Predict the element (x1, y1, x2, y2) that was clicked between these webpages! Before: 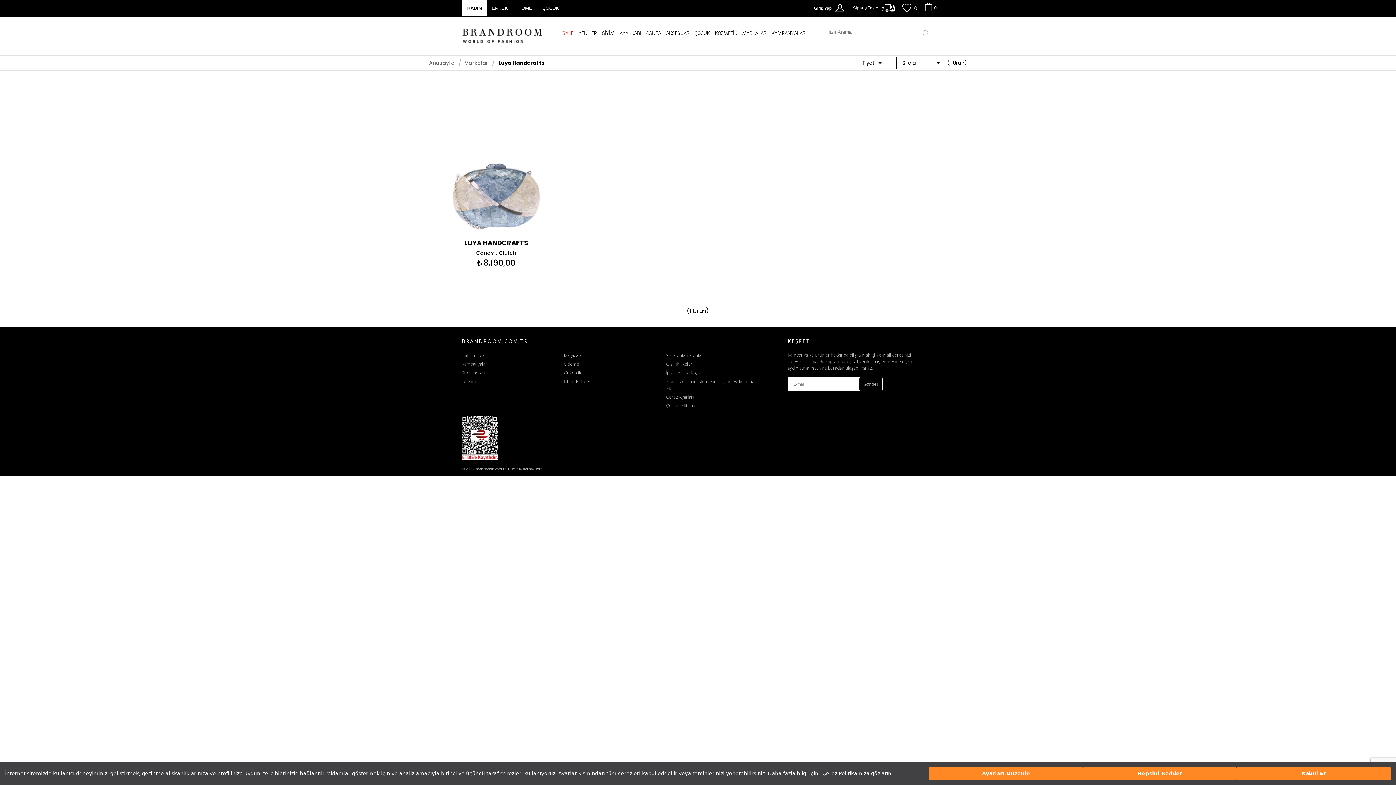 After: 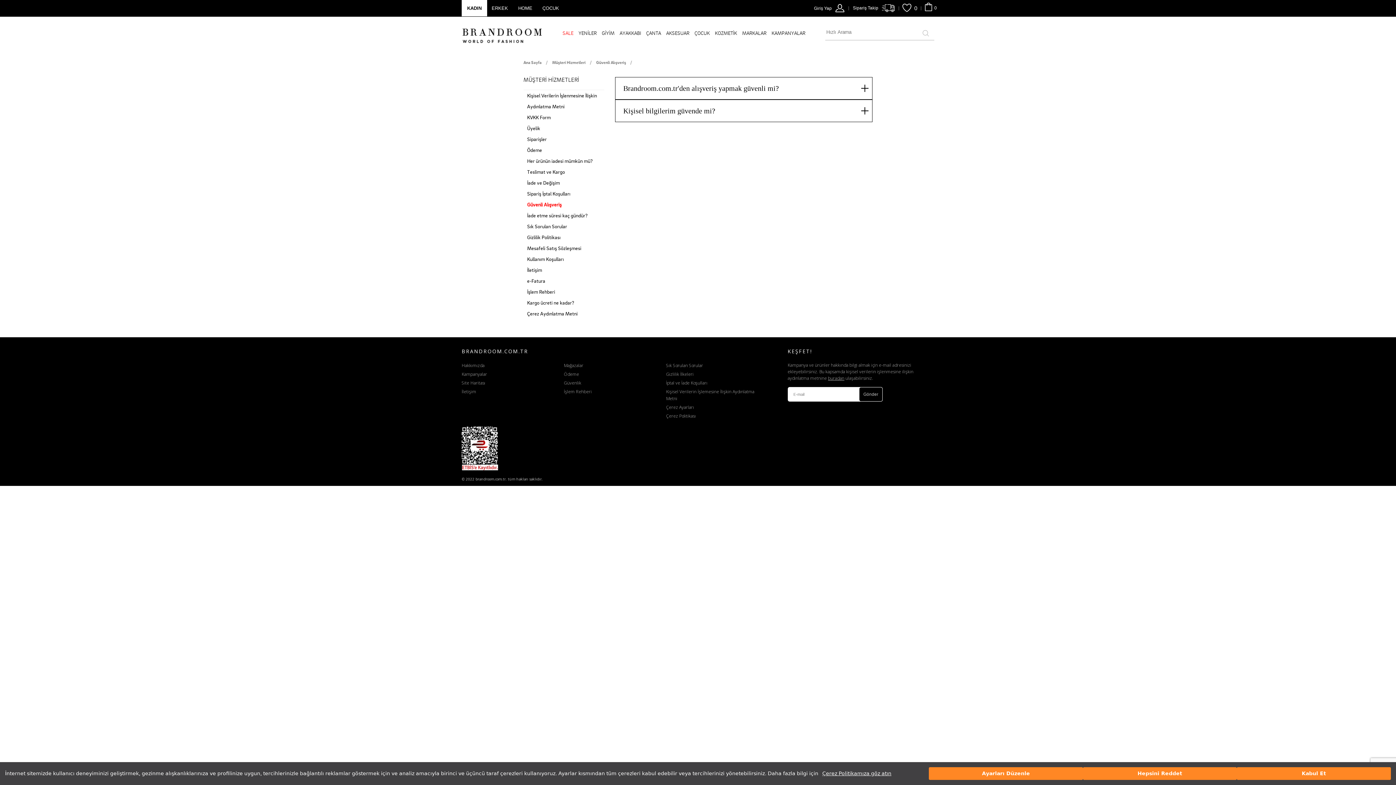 Action: label: Güvenlik bbox: (564, 369, 581, 376)